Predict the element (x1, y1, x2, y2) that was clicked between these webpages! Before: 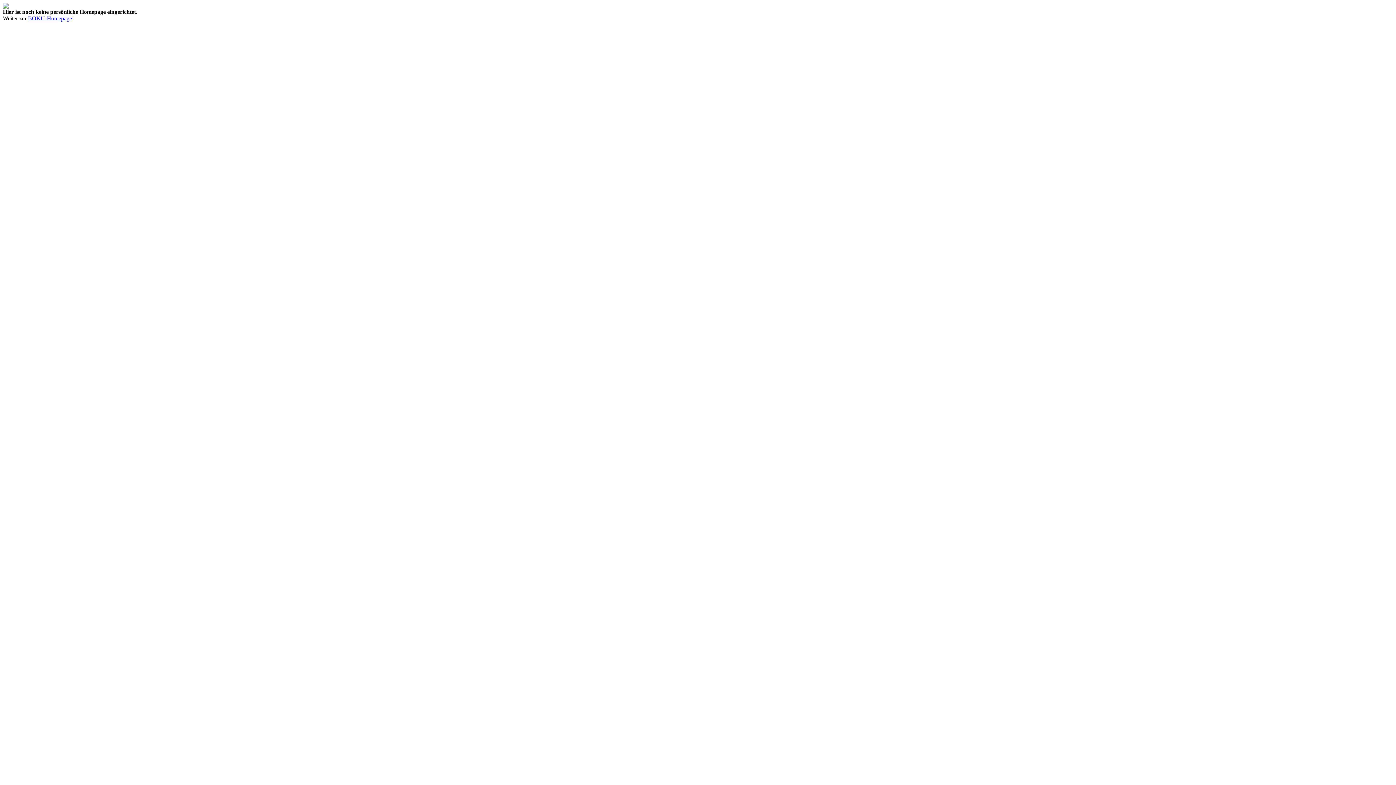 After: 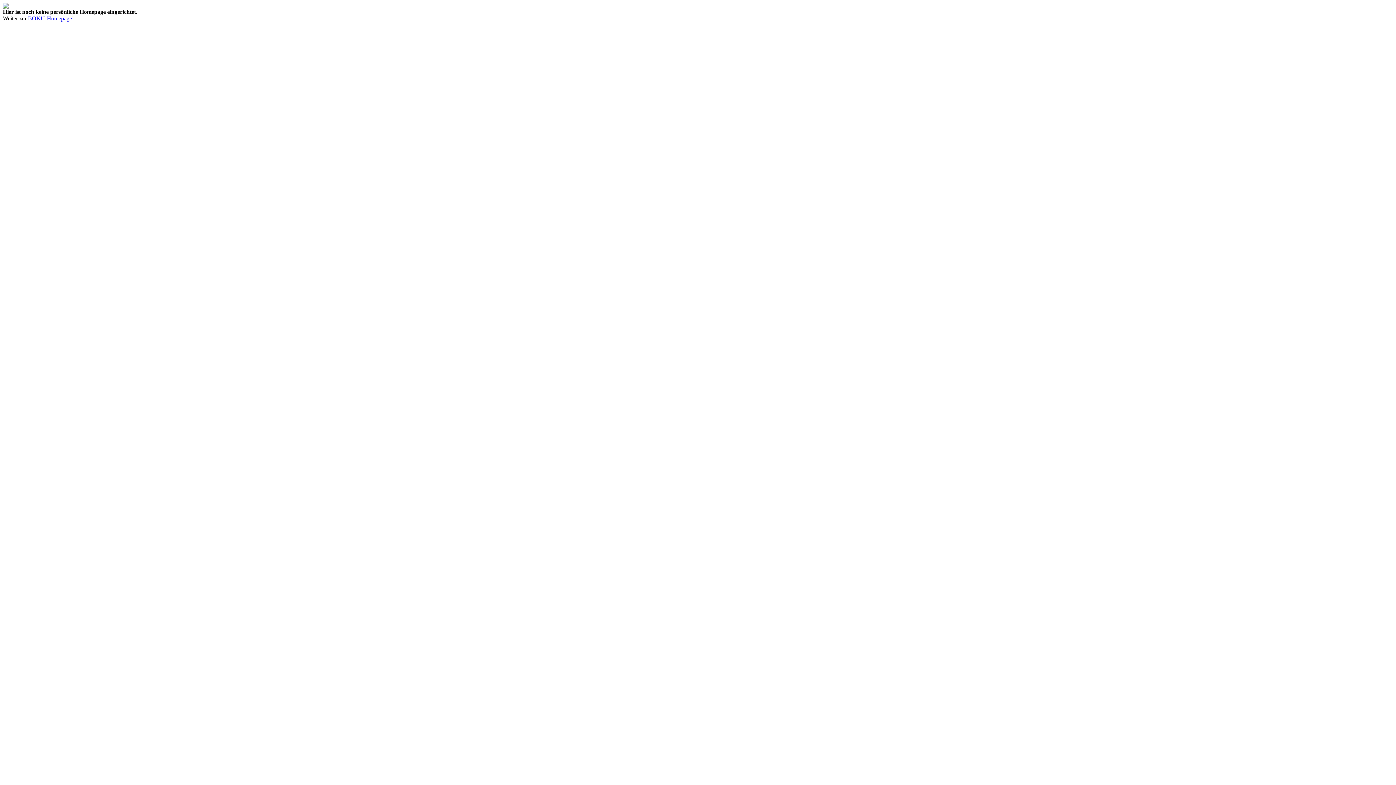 Action: label: ! bbox: (72, 15, 73, 21)